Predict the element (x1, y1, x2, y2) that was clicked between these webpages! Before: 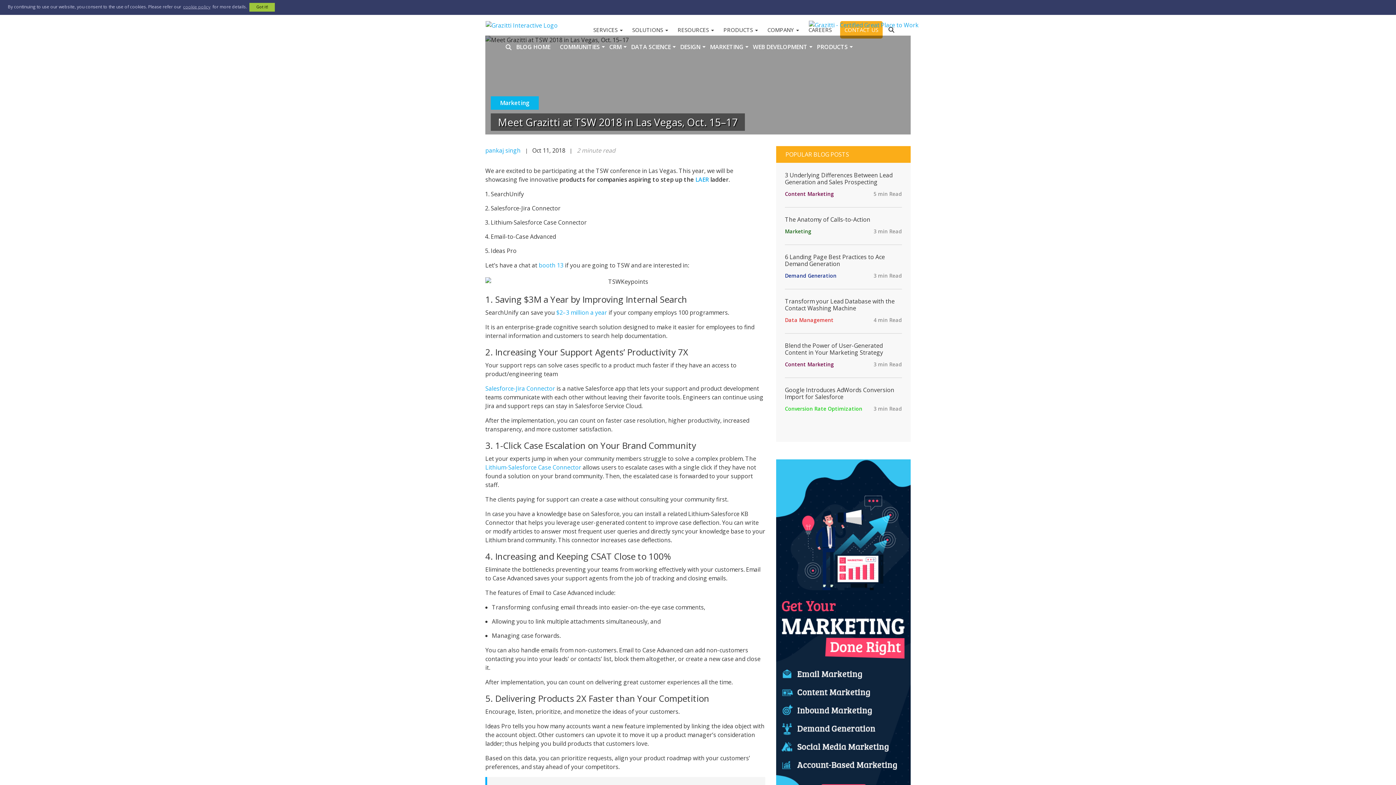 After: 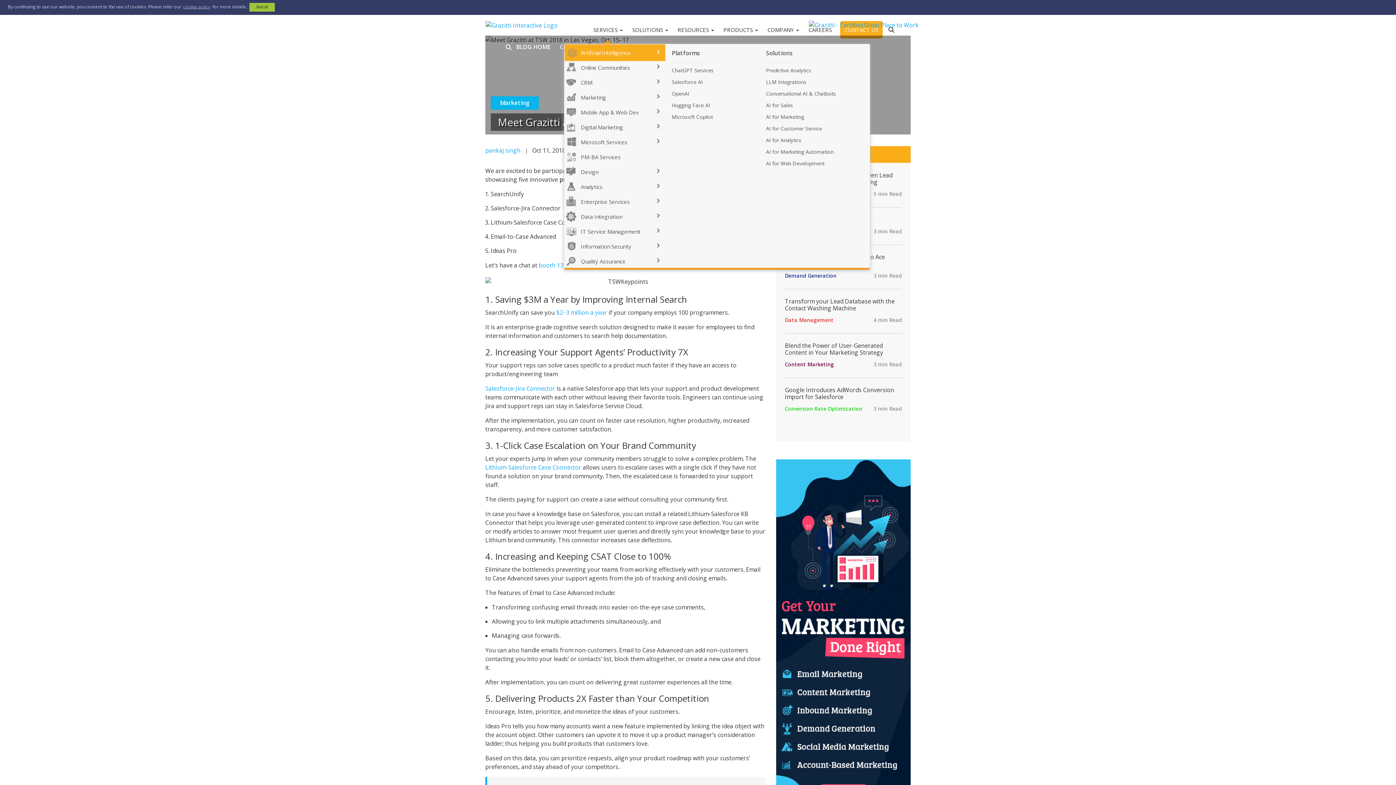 Action: label: SERVICES  bbox: (588, 22, 627, 44)